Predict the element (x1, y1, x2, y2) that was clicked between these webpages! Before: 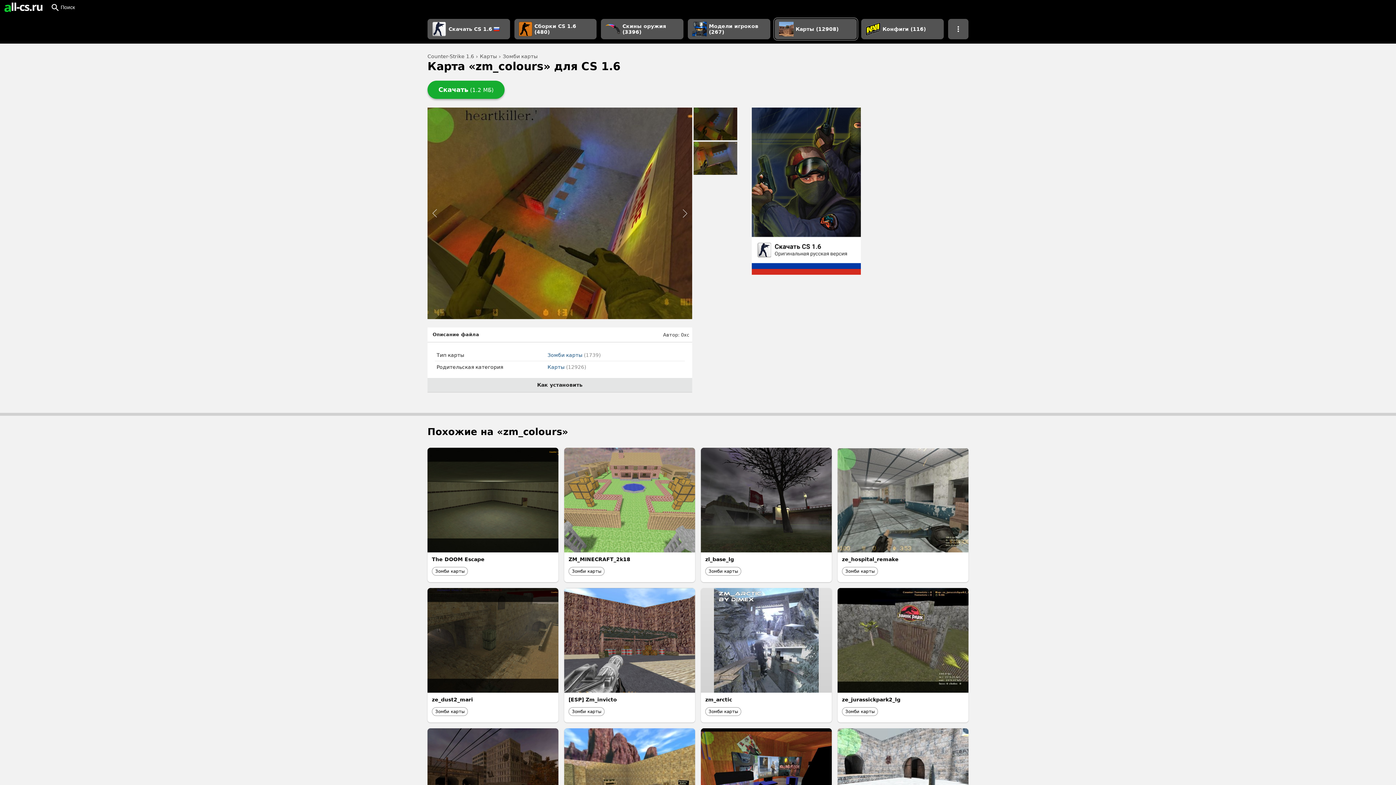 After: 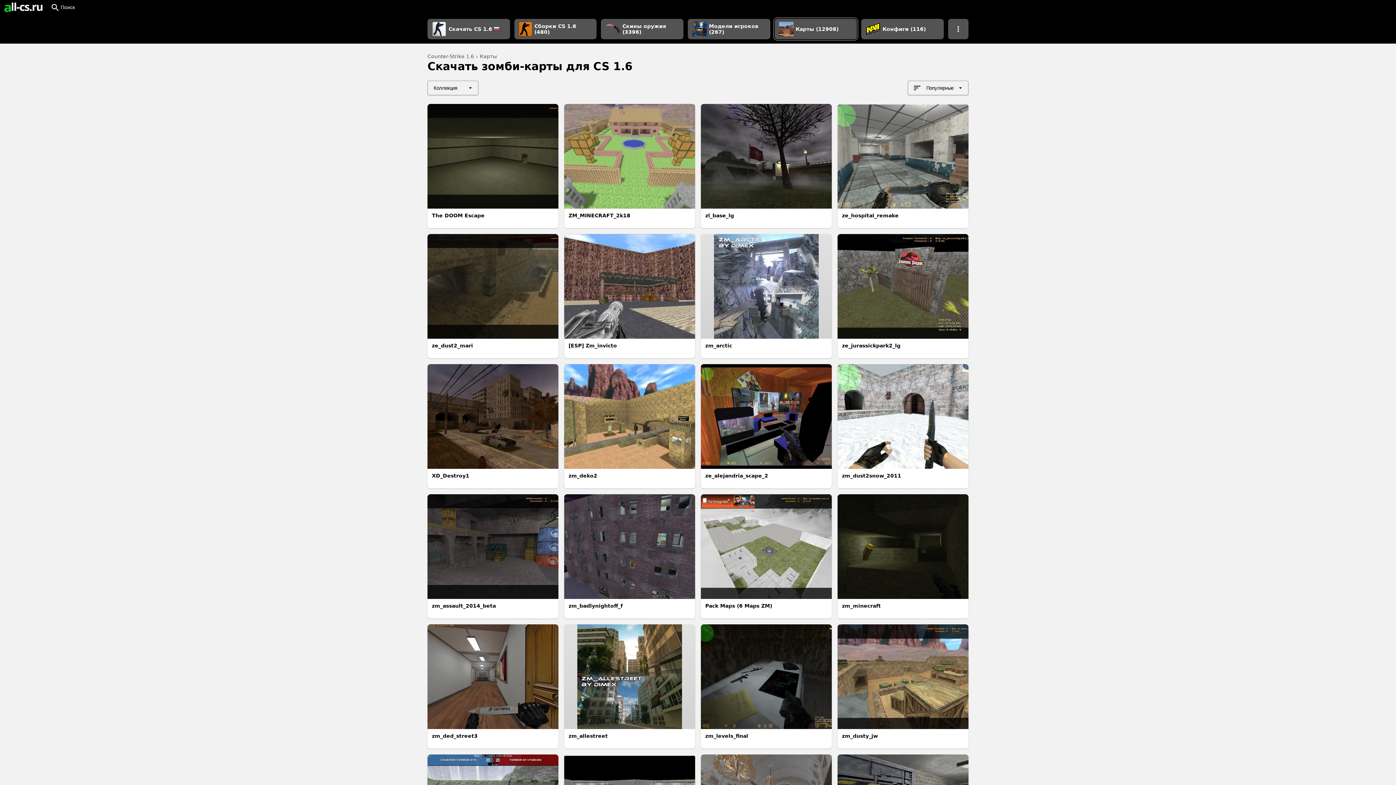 Action: label: Зомби карты bbox: (568, 567, 604, 576)